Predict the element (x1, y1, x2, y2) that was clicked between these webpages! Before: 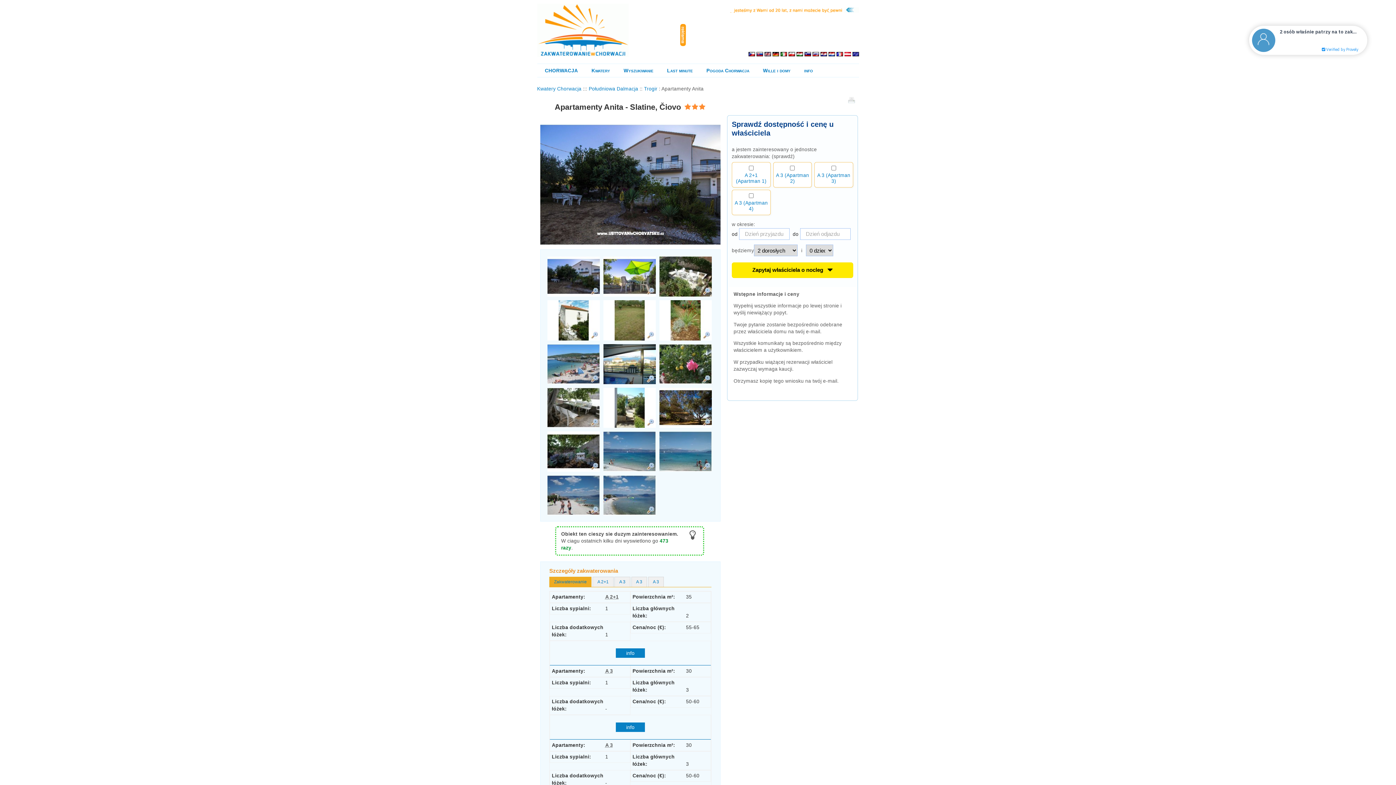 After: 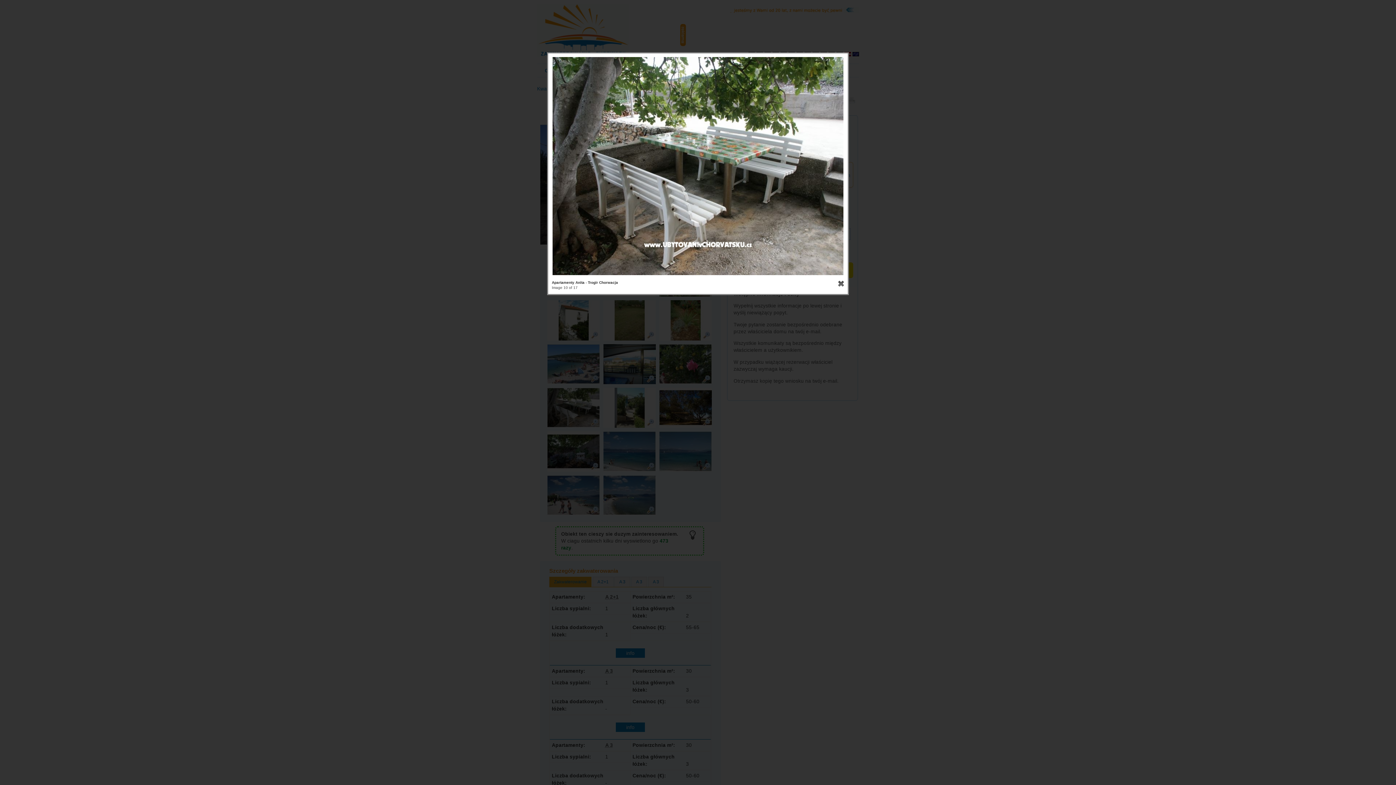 Action: bbox: (547, 423, 599, 429)